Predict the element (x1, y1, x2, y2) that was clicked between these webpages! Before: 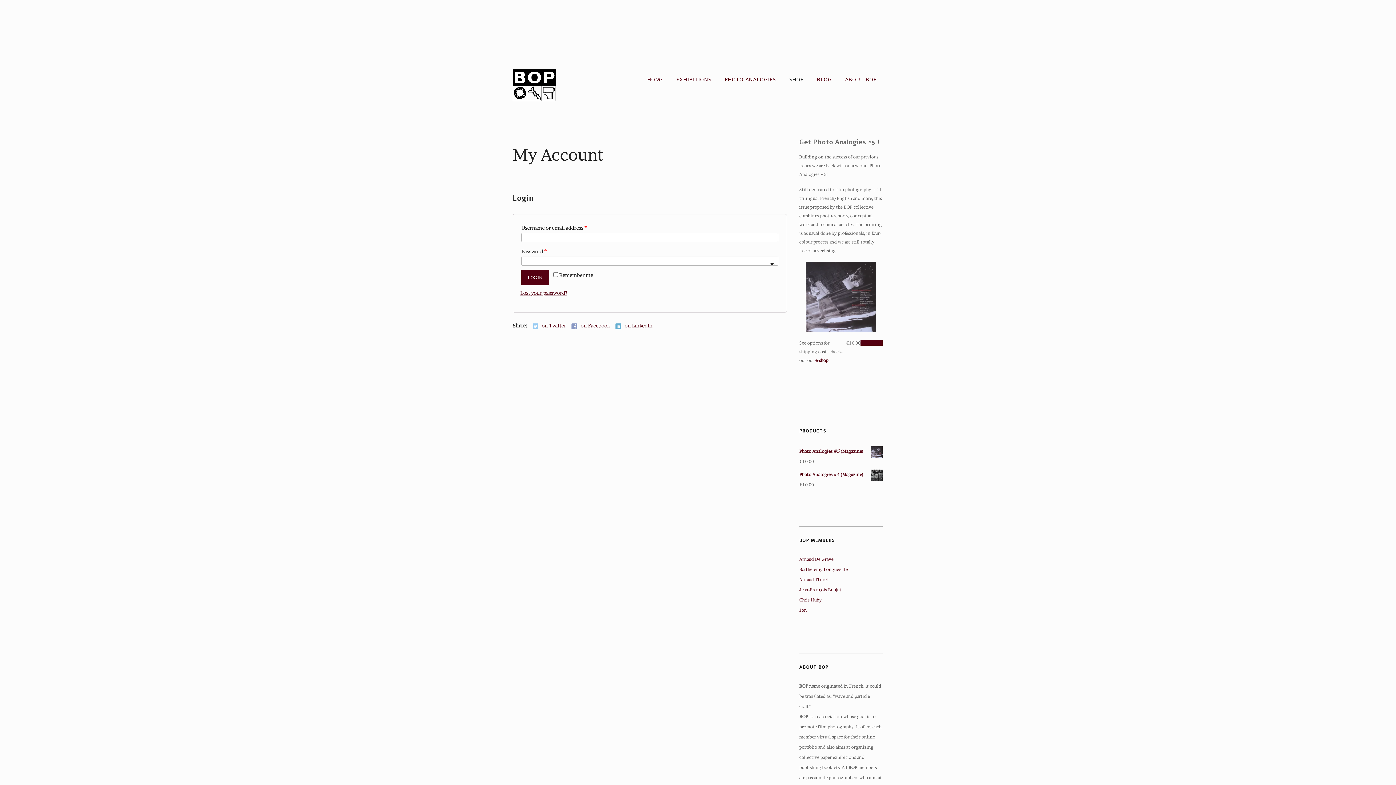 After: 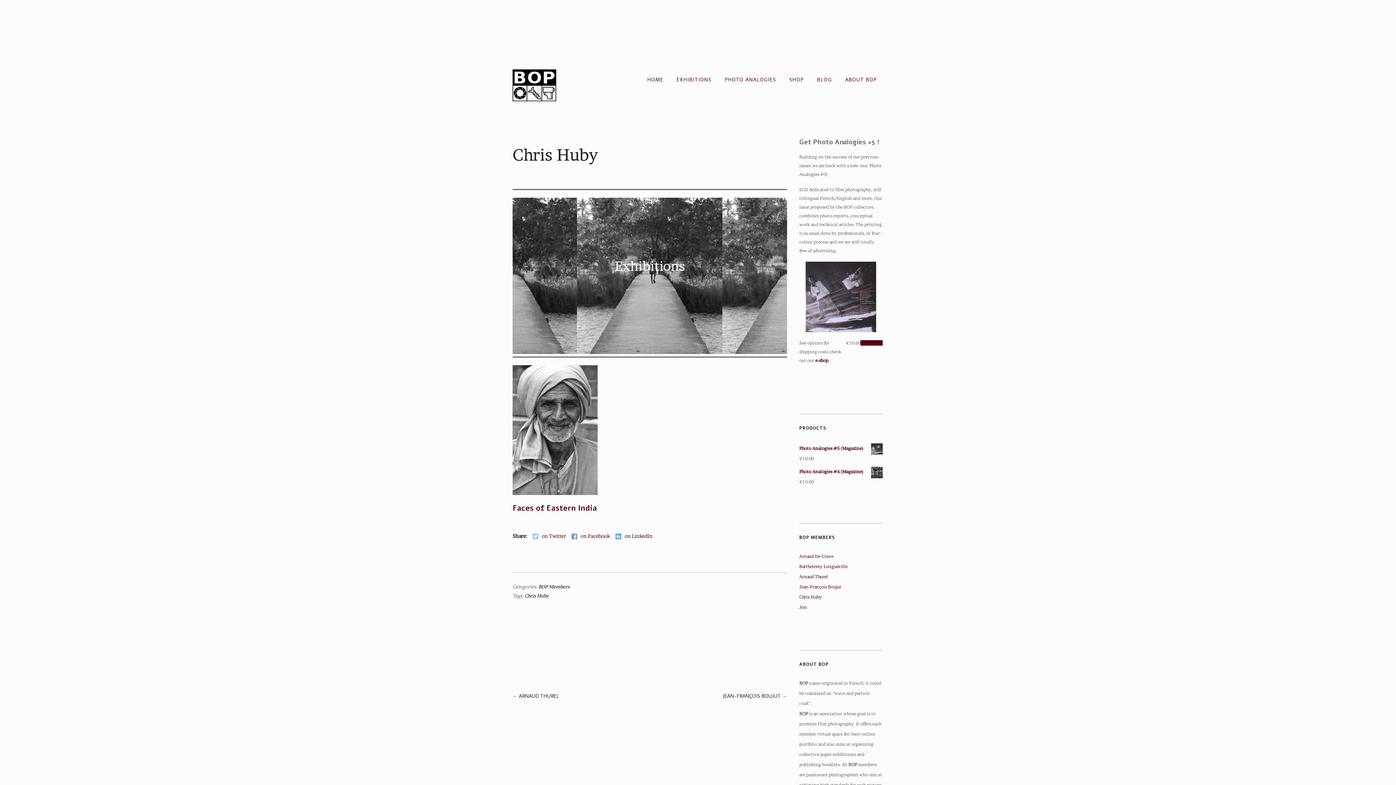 Action: label: Chris Huby bbox: (799, 597, 822, 602)